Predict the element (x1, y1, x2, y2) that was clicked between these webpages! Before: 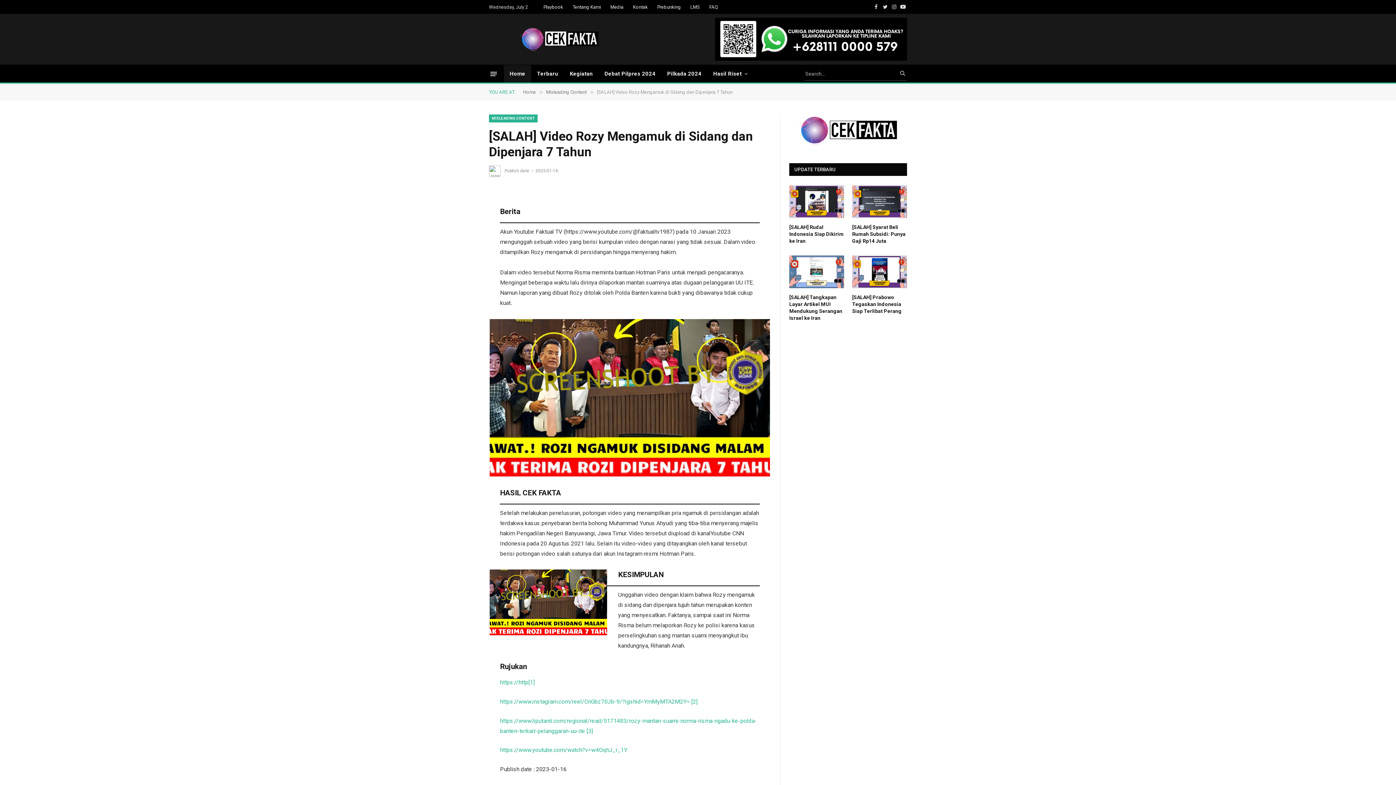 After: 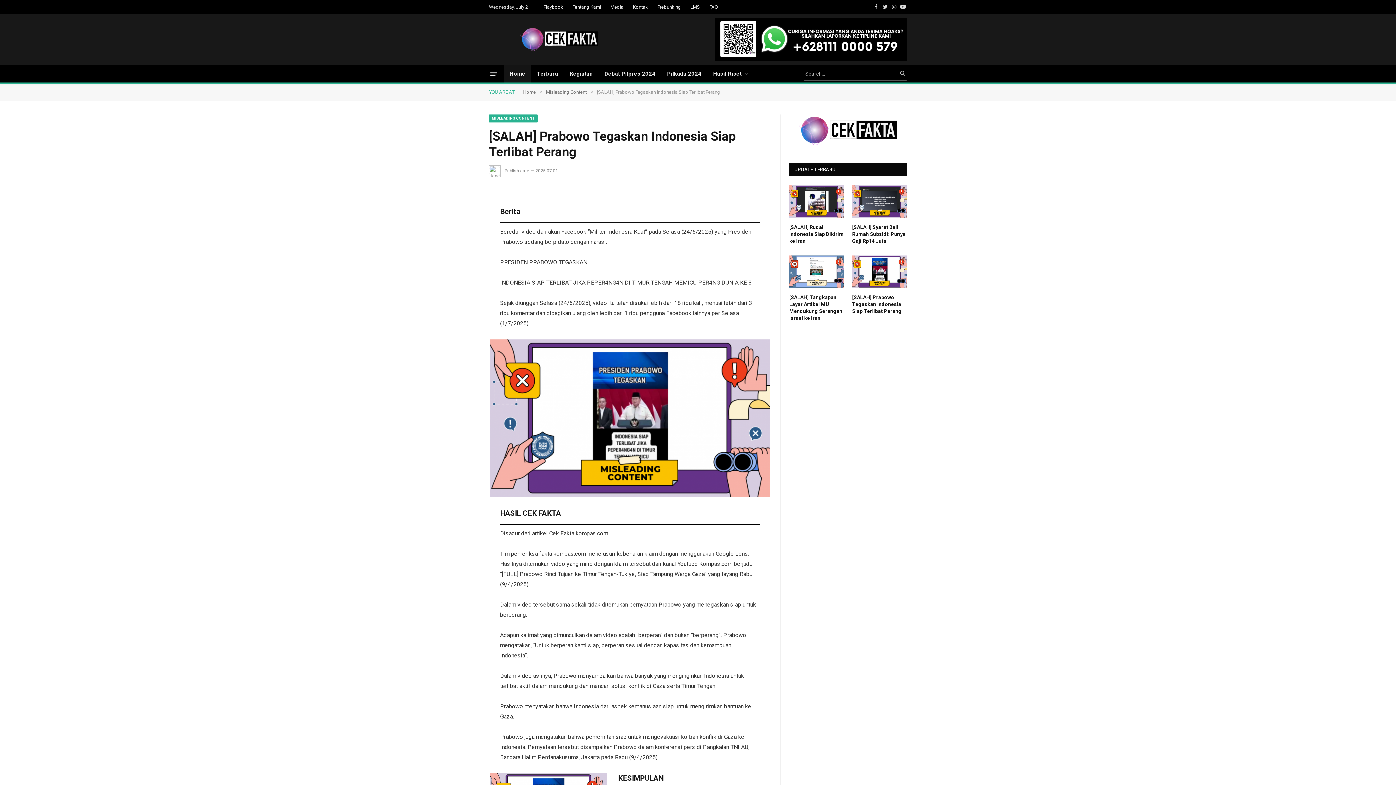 Action: bbox: (852, 294, 907, 314) label: [SALAH] Prabowo Tegaskan Indonesia Siap Terlibat Perang